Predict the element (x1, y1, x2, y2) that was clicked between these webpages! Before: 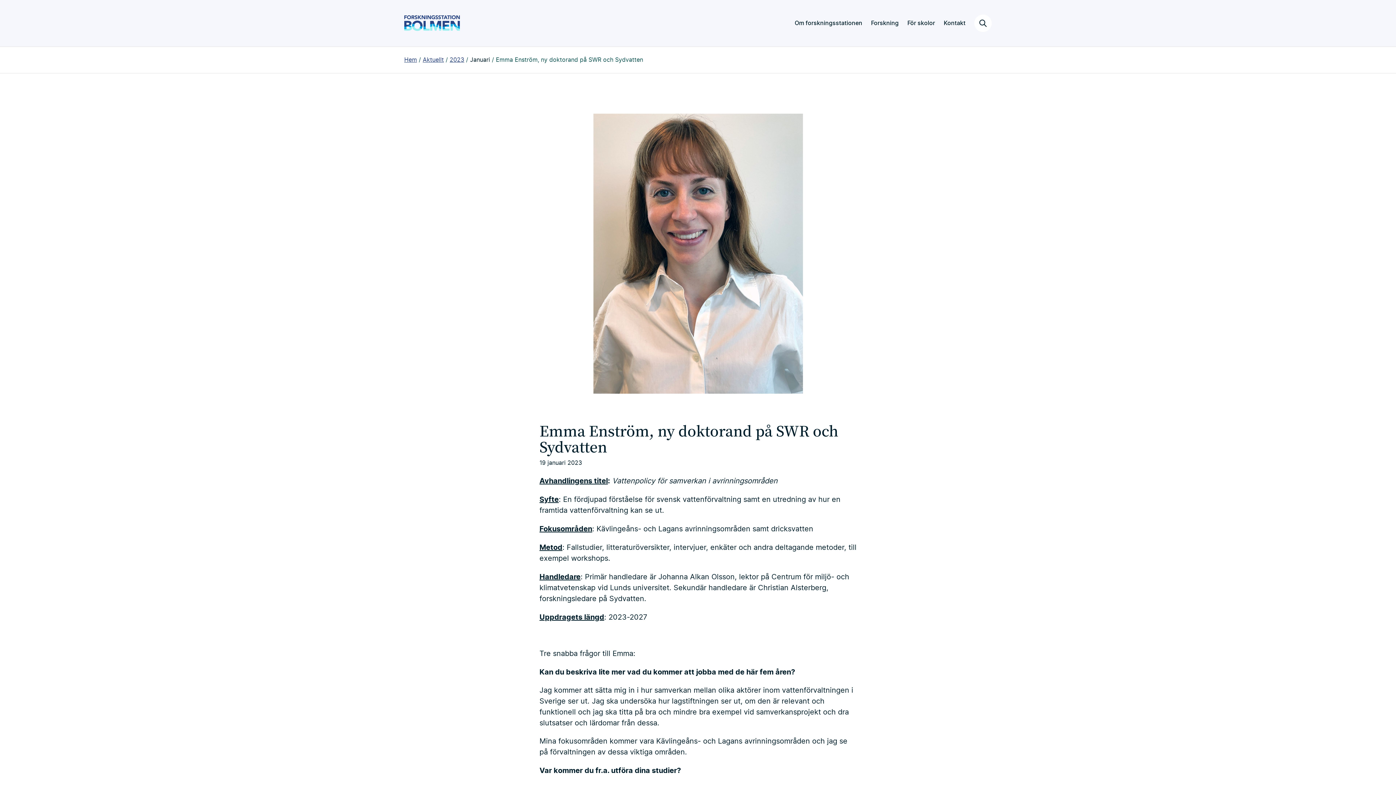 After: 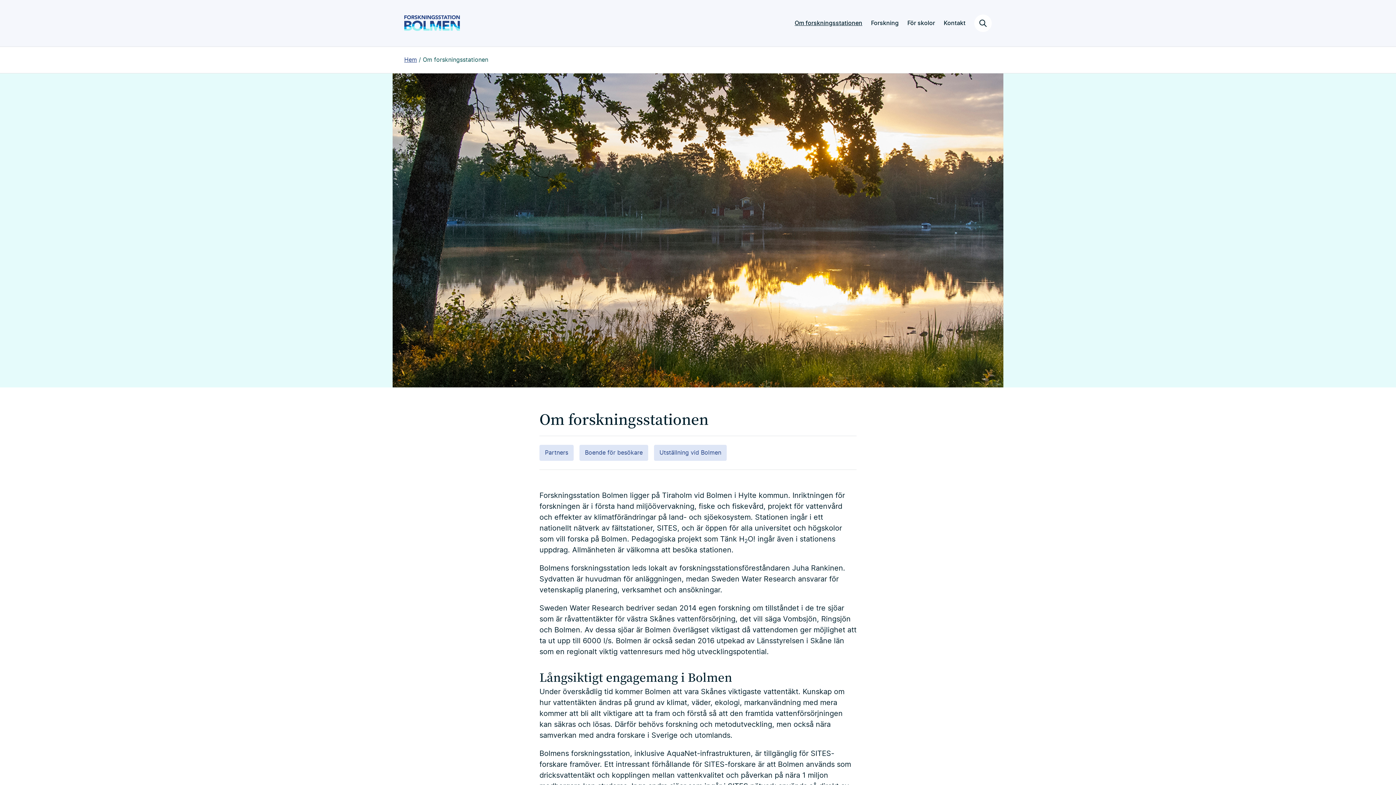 Action: label: Om forskningsstationen bbox: (794, 20, 862, 26)